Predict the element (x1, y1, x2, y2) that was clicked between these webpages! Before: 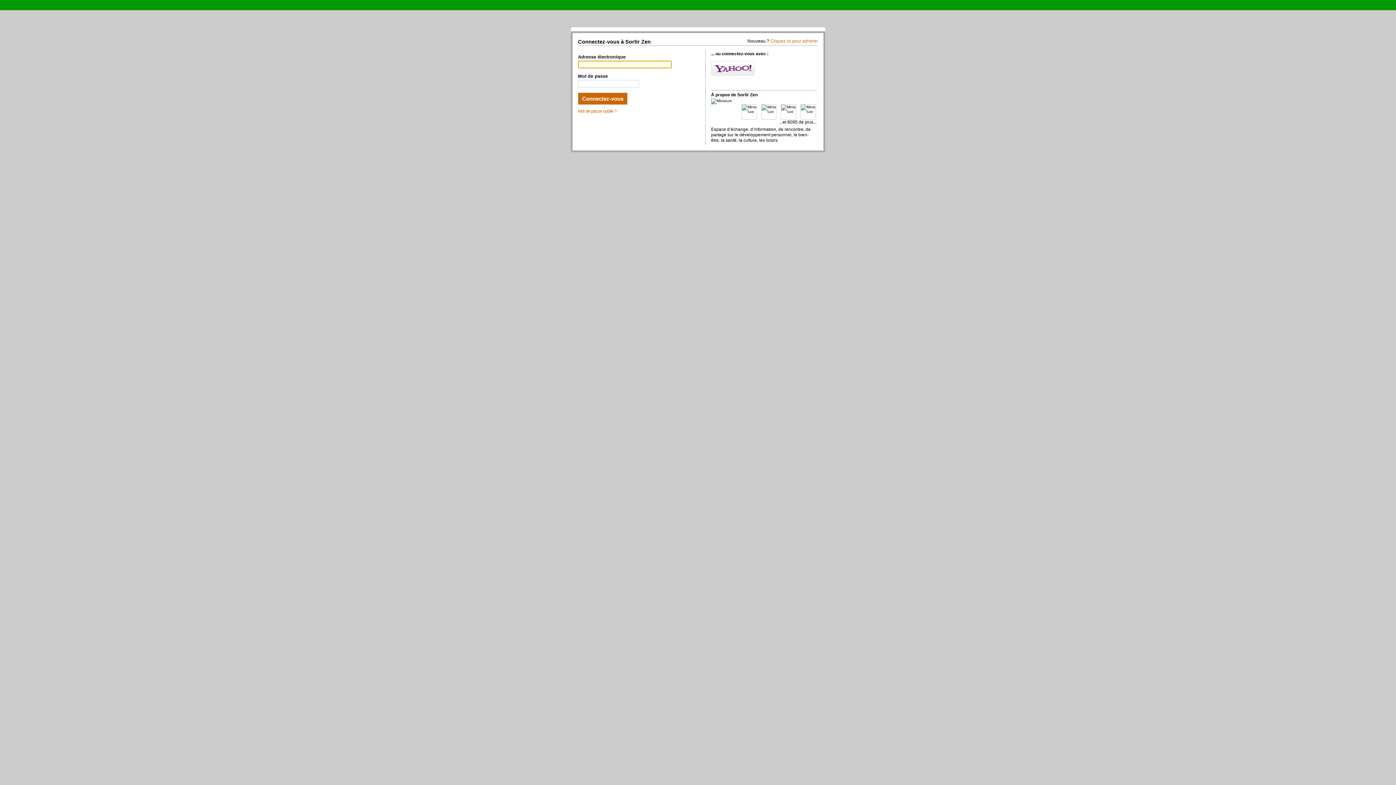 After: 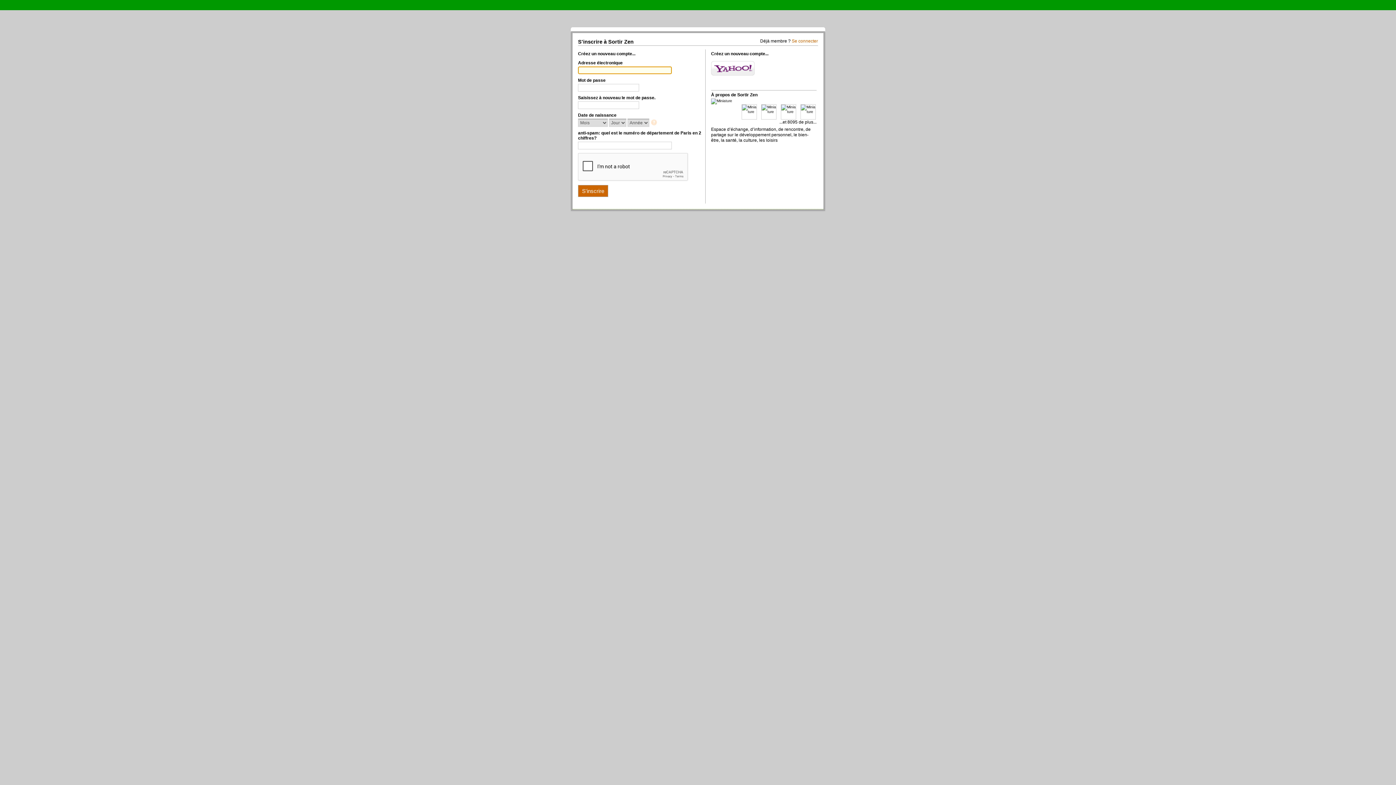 Action: label: Cliquez ici pour adhérer bbox: (770, 38, 818, 43)